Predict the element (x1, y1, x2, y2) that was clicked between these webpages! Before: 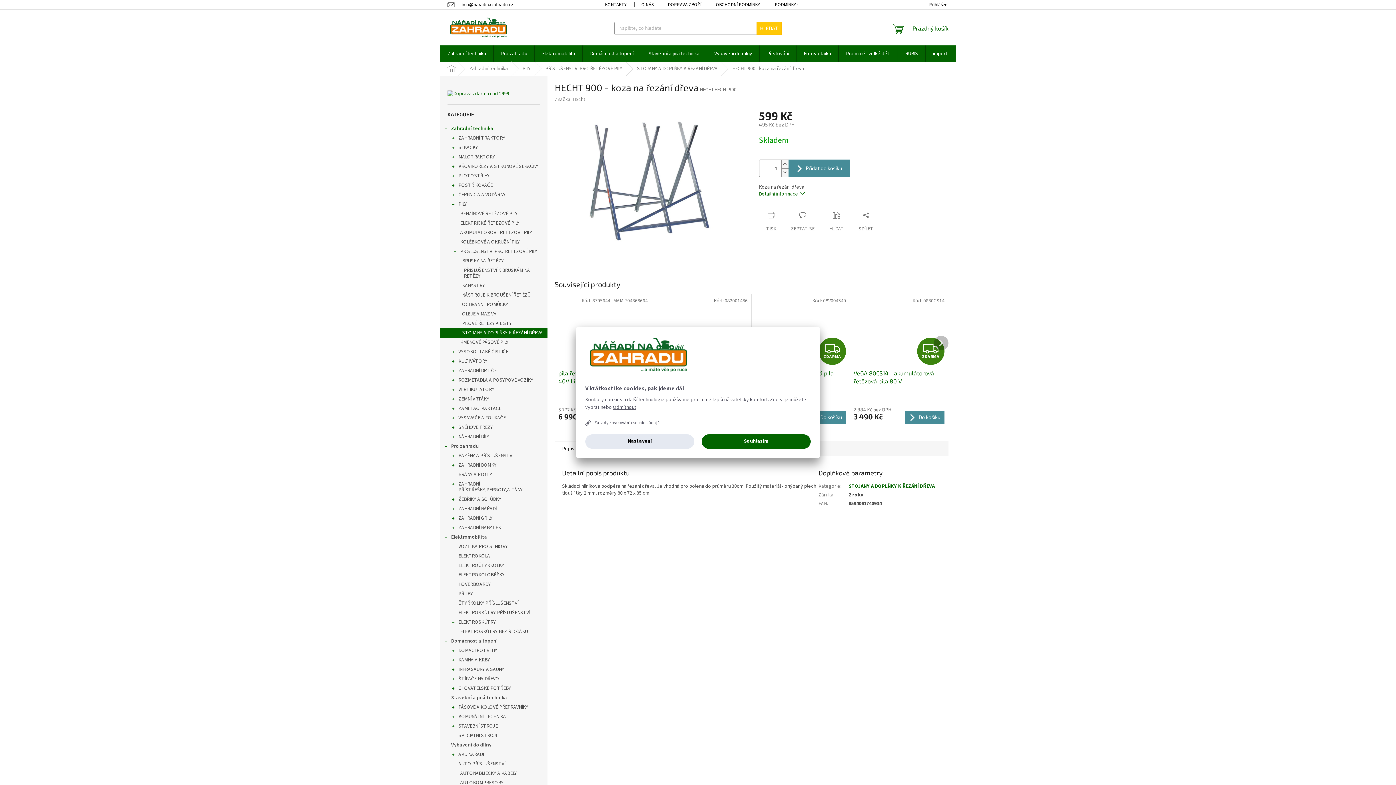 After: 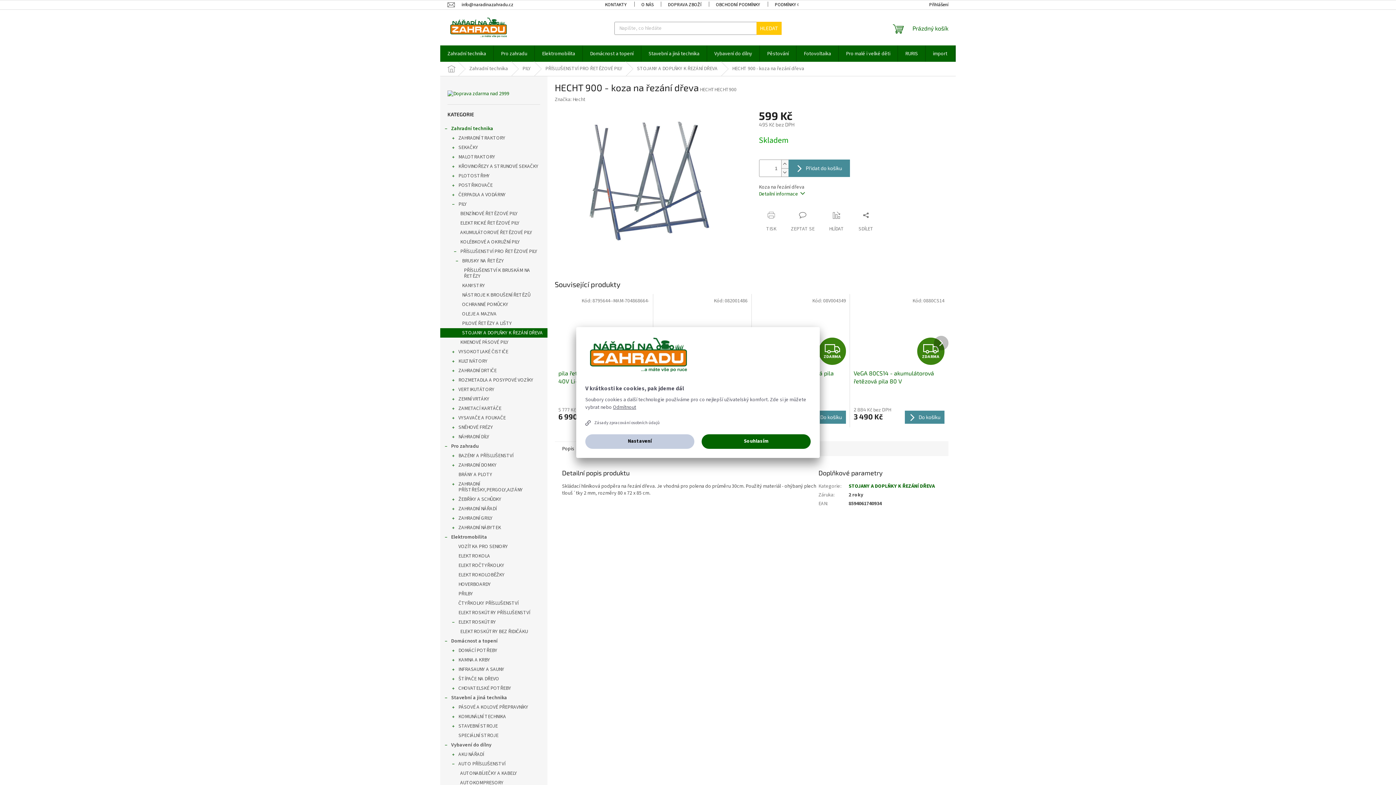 Action: label: Nastavení bbox: (585, 434, 694, 449)